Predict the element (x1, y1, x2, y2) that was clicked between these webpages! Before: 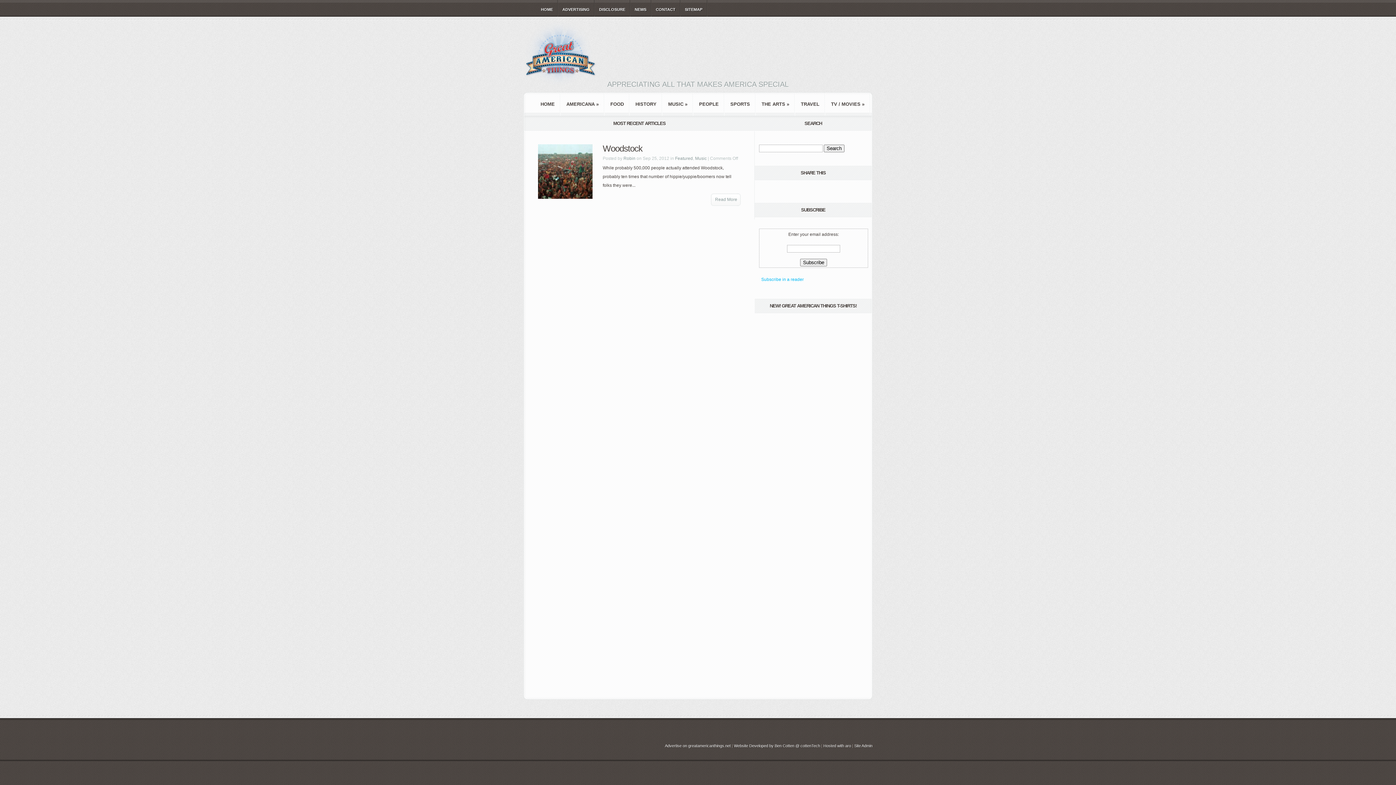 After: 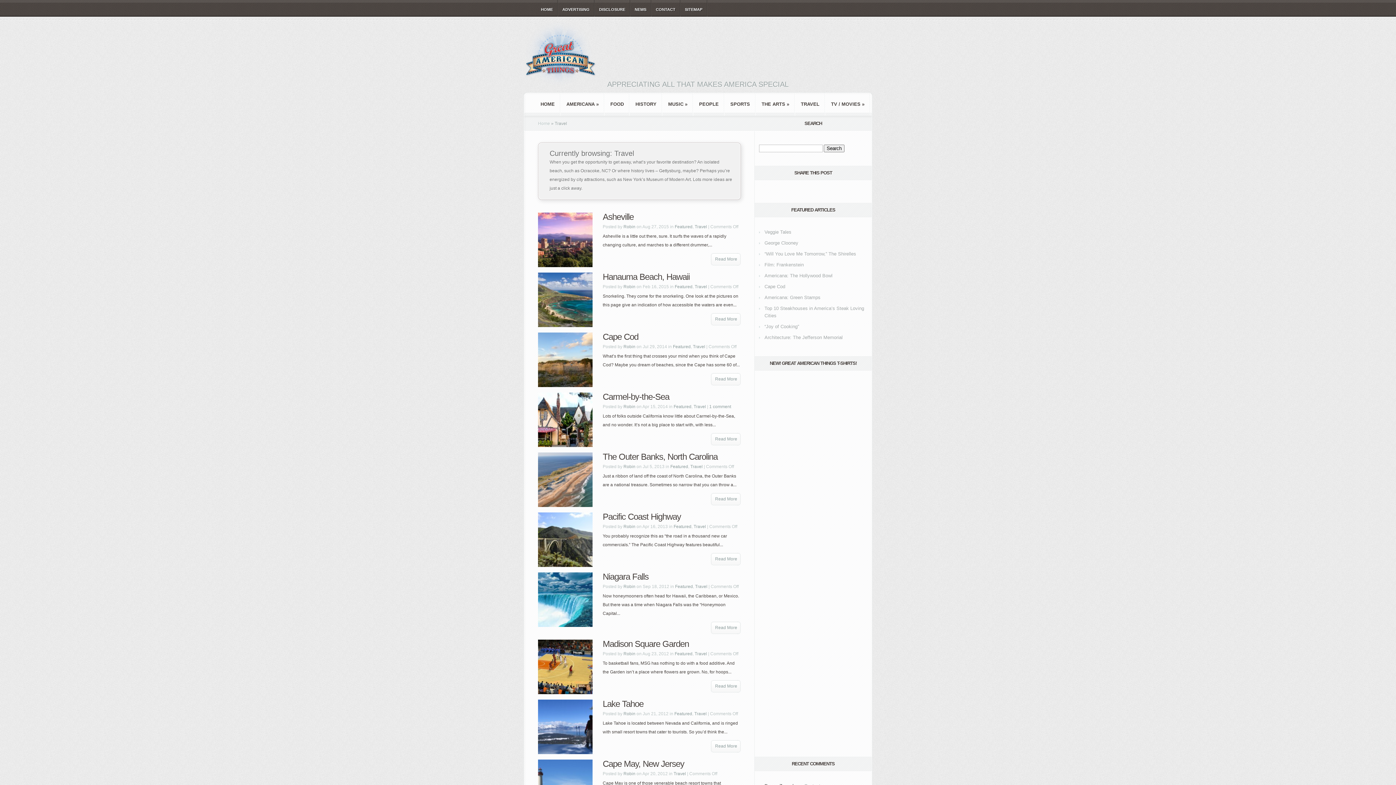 Action: bbox: (795, 92, 825, 116) label: TRAVEL